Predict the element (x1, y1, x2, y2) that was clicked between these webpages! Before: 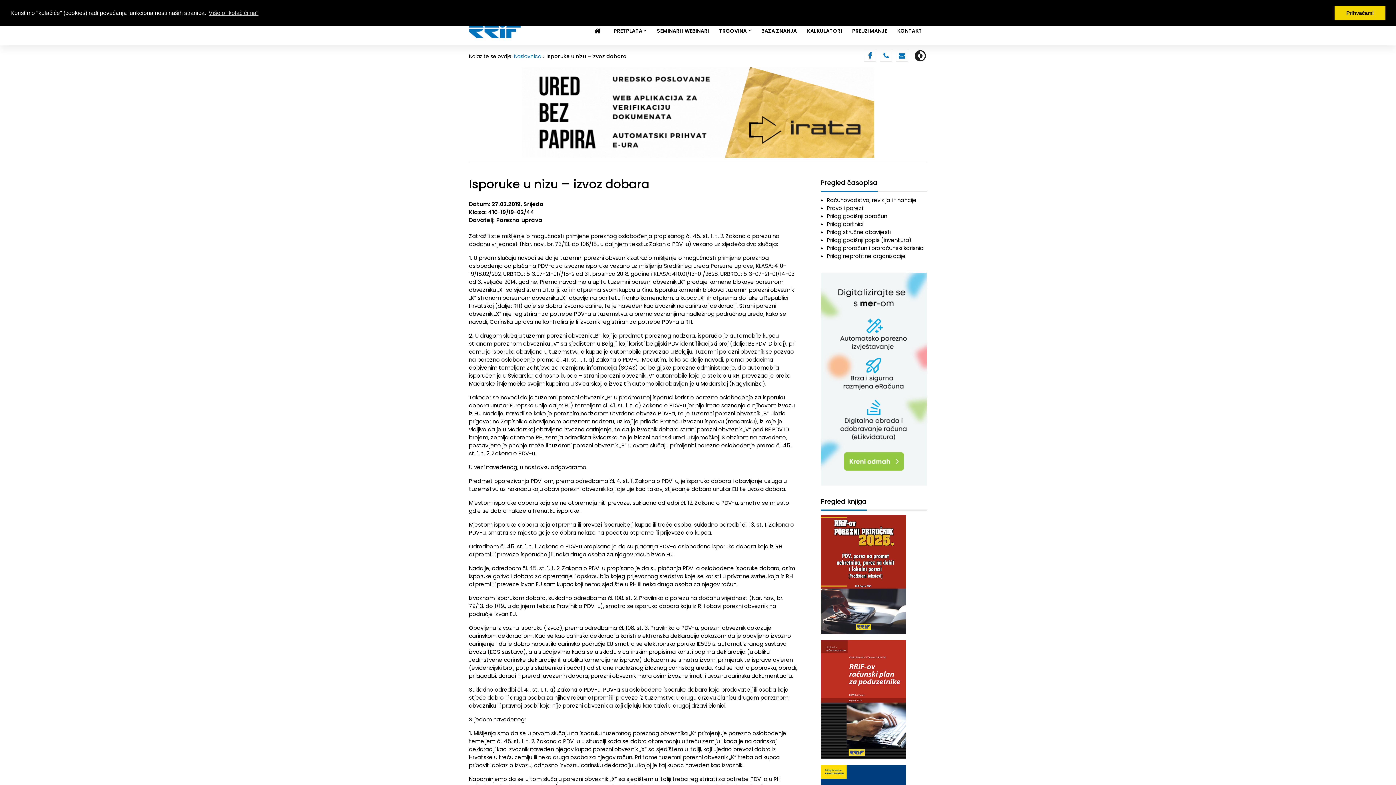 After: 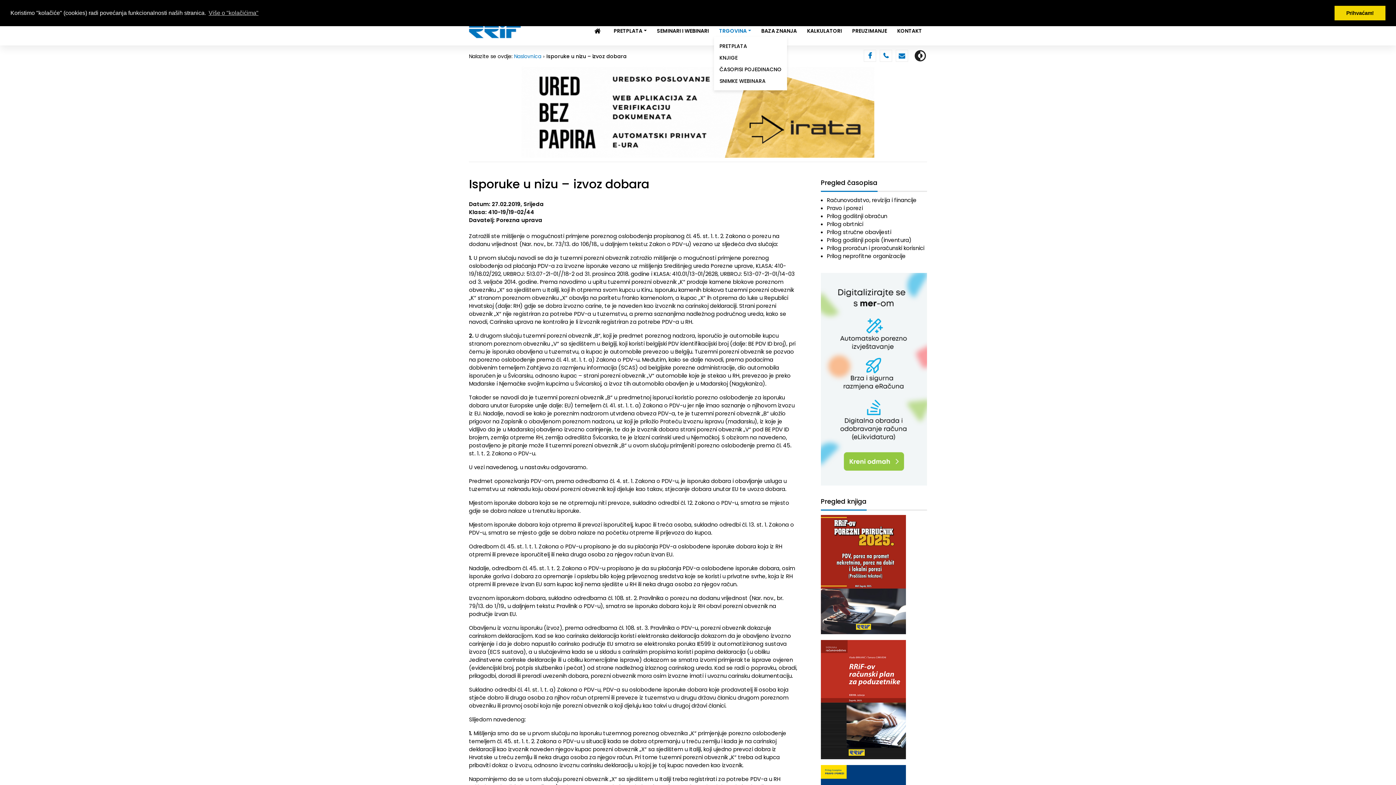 Action: label: TRGOVINA bbox: (714, 23, 756, 38)